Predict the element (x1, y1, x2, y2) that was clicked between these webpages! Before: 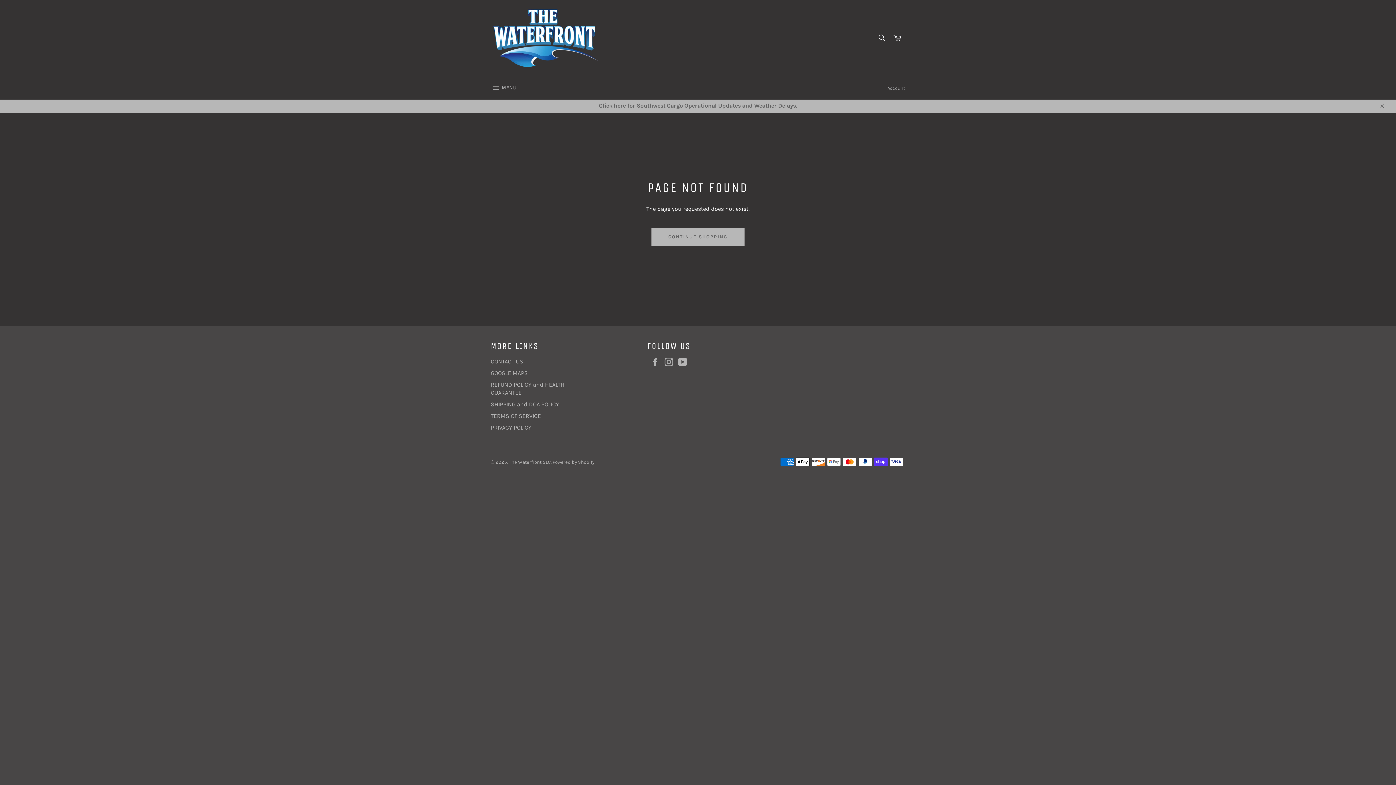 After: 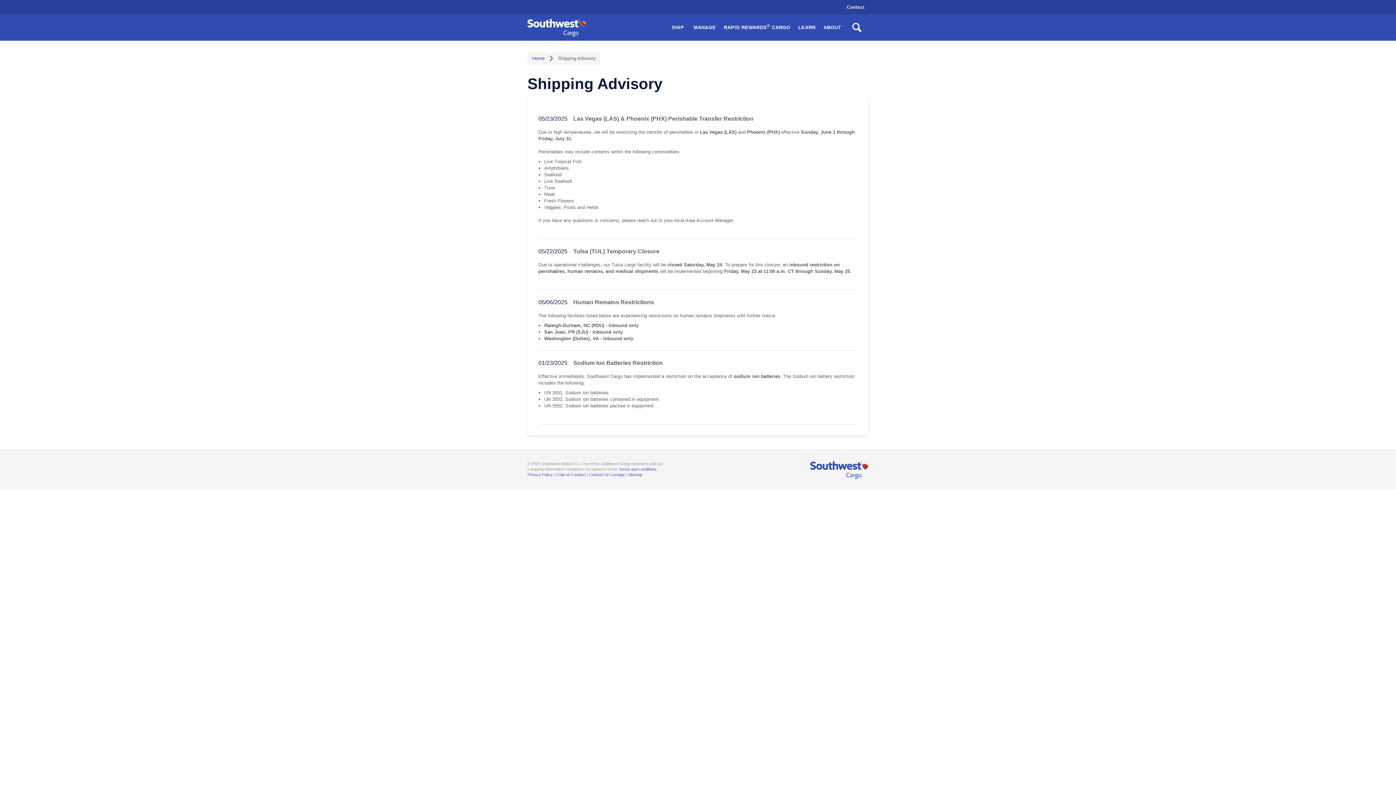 Action: label: Click here for Southwest Cargo Operational Updates and Weather Delays. bbox: (0, 98, 1396, 113)